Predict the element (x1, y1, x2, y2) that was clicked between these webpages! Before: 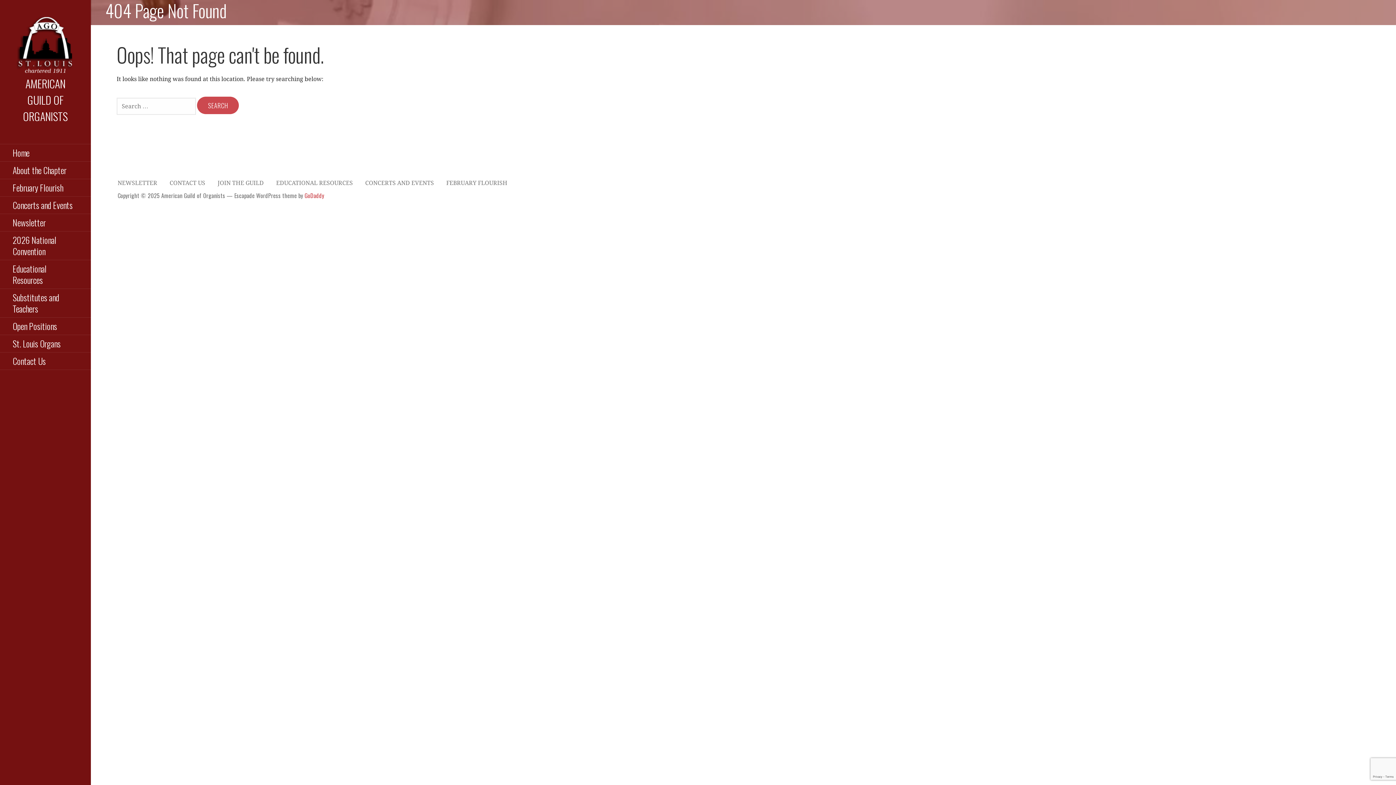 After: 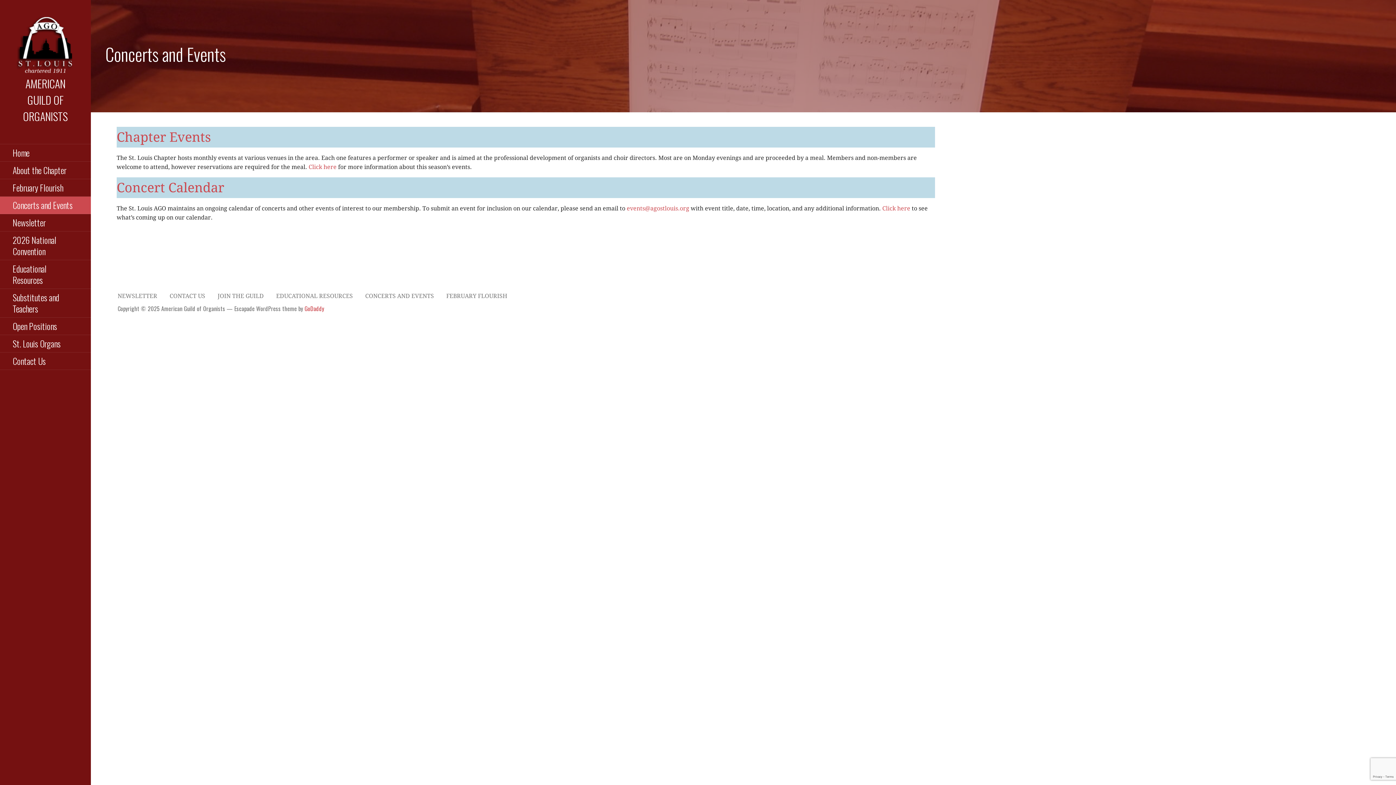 Action: bbox: (365, 179, 434, 186) label: CONCERTS AND EVENTS